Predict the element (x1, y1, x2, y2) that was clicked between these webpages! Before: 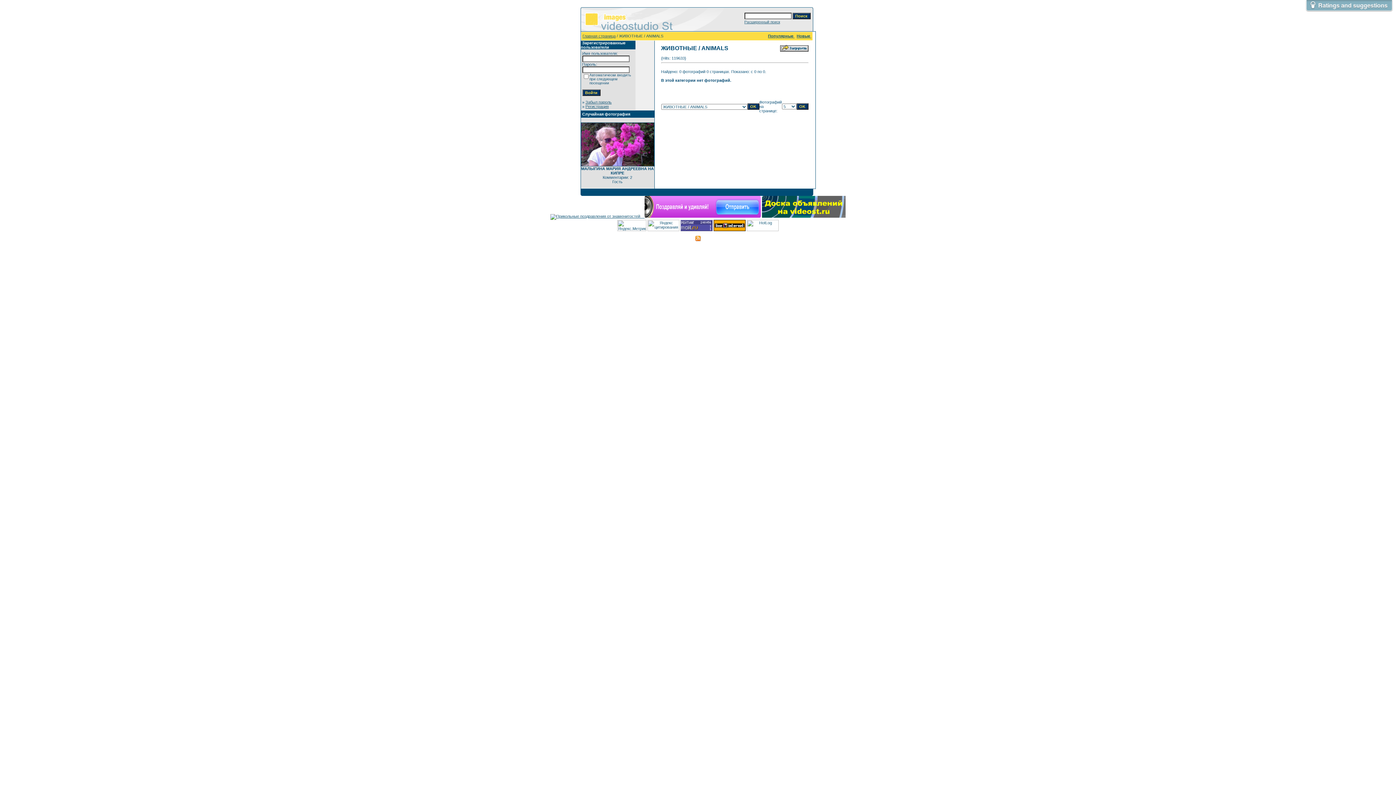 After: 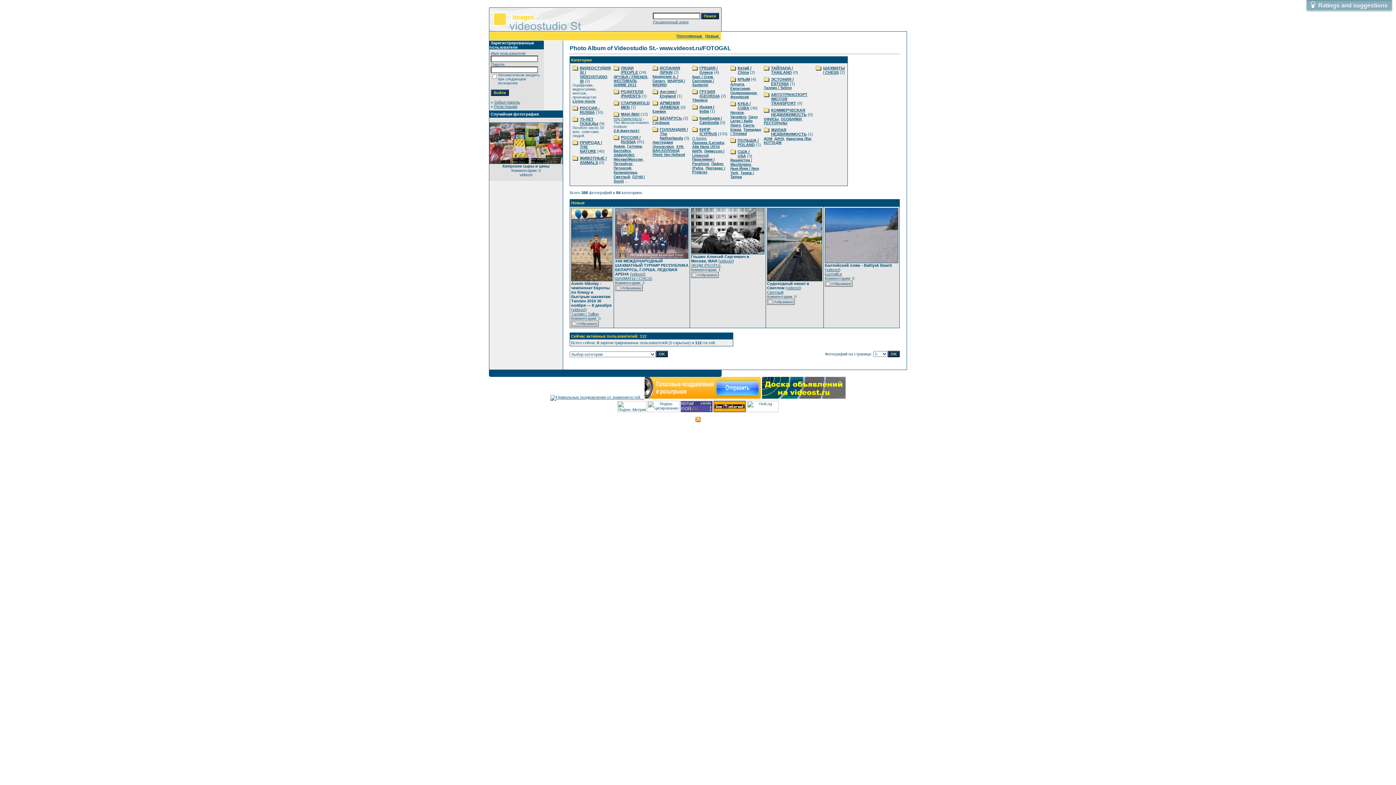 Action: bbox: (582, 33, 615, 38) label: Главная страница